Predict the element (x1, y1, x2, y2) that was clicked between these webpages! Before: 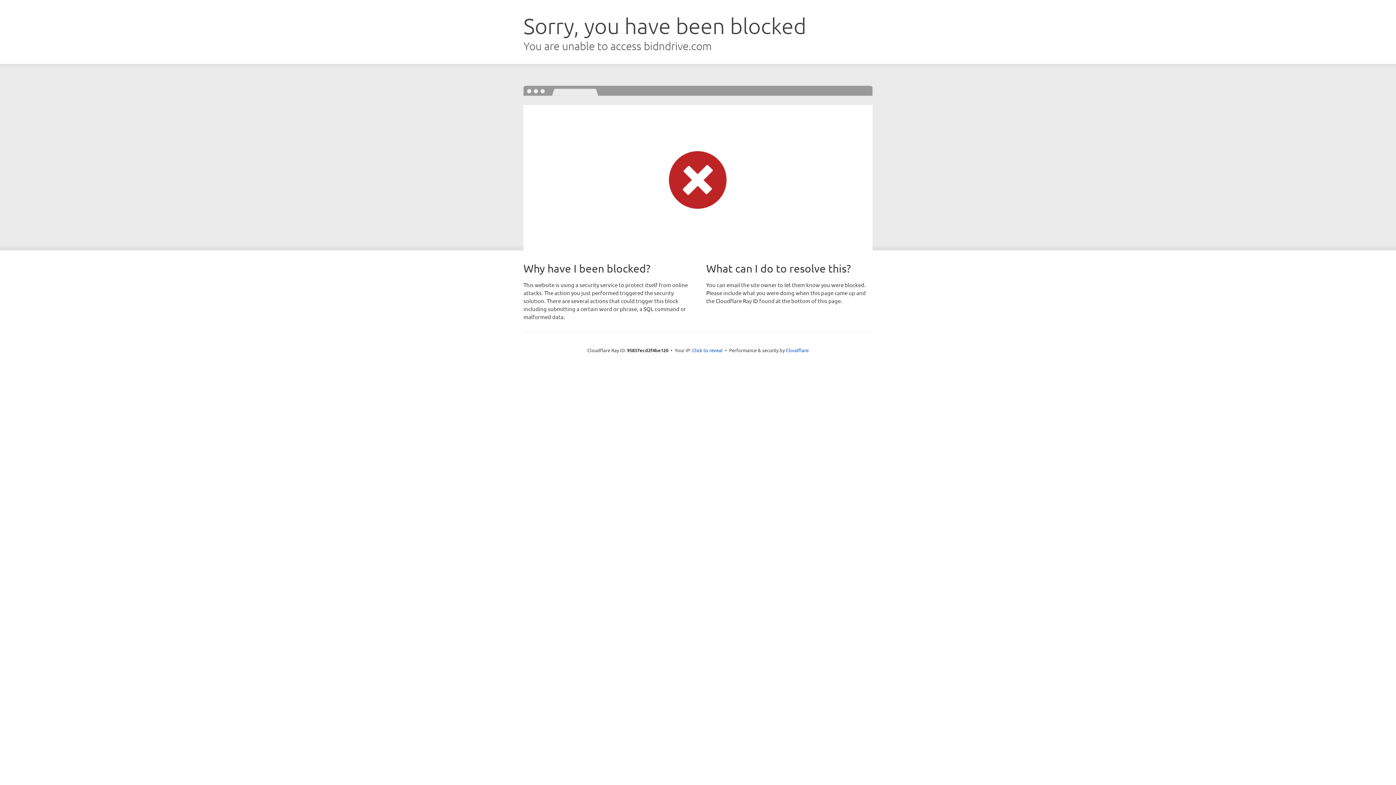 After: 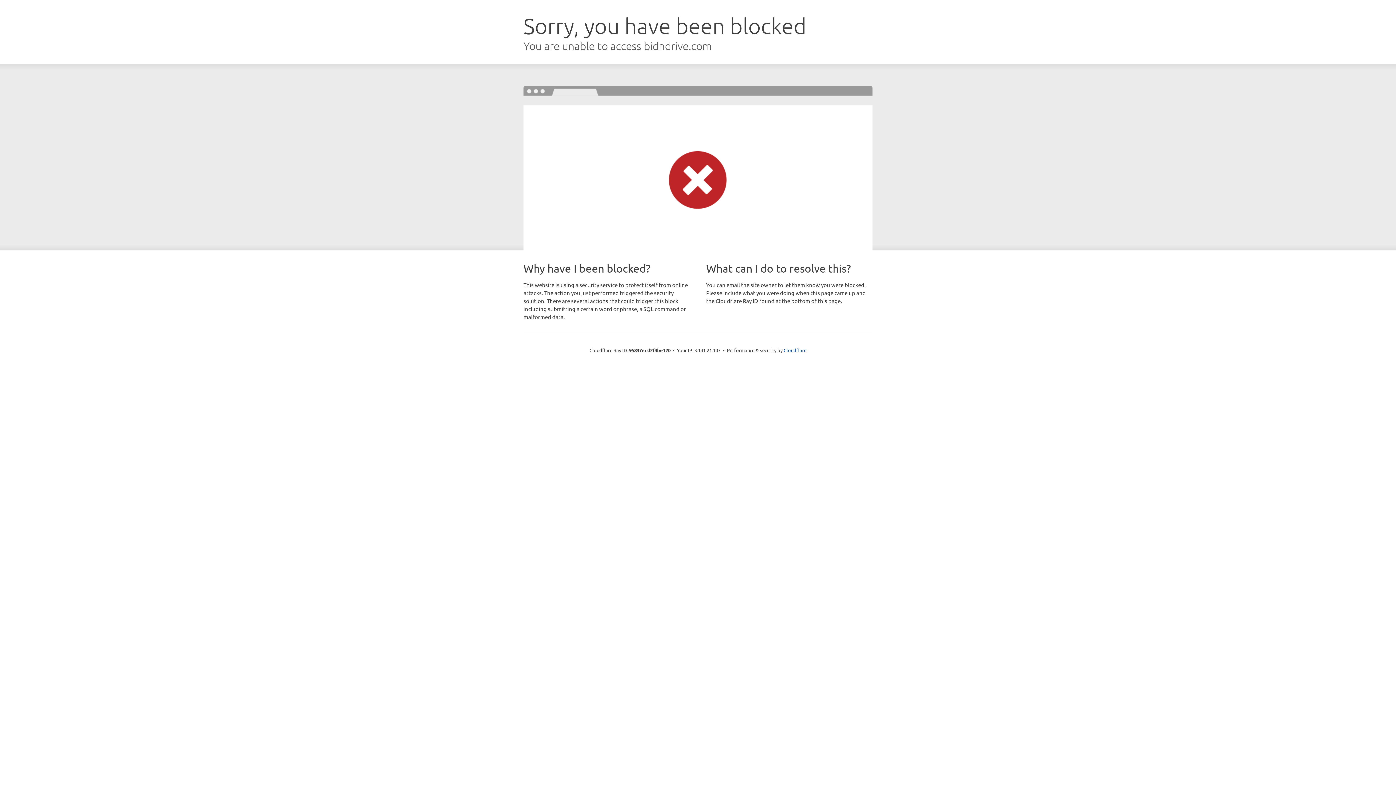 Action: label: Click to reveal bbox: (692, 346, 722, 353)